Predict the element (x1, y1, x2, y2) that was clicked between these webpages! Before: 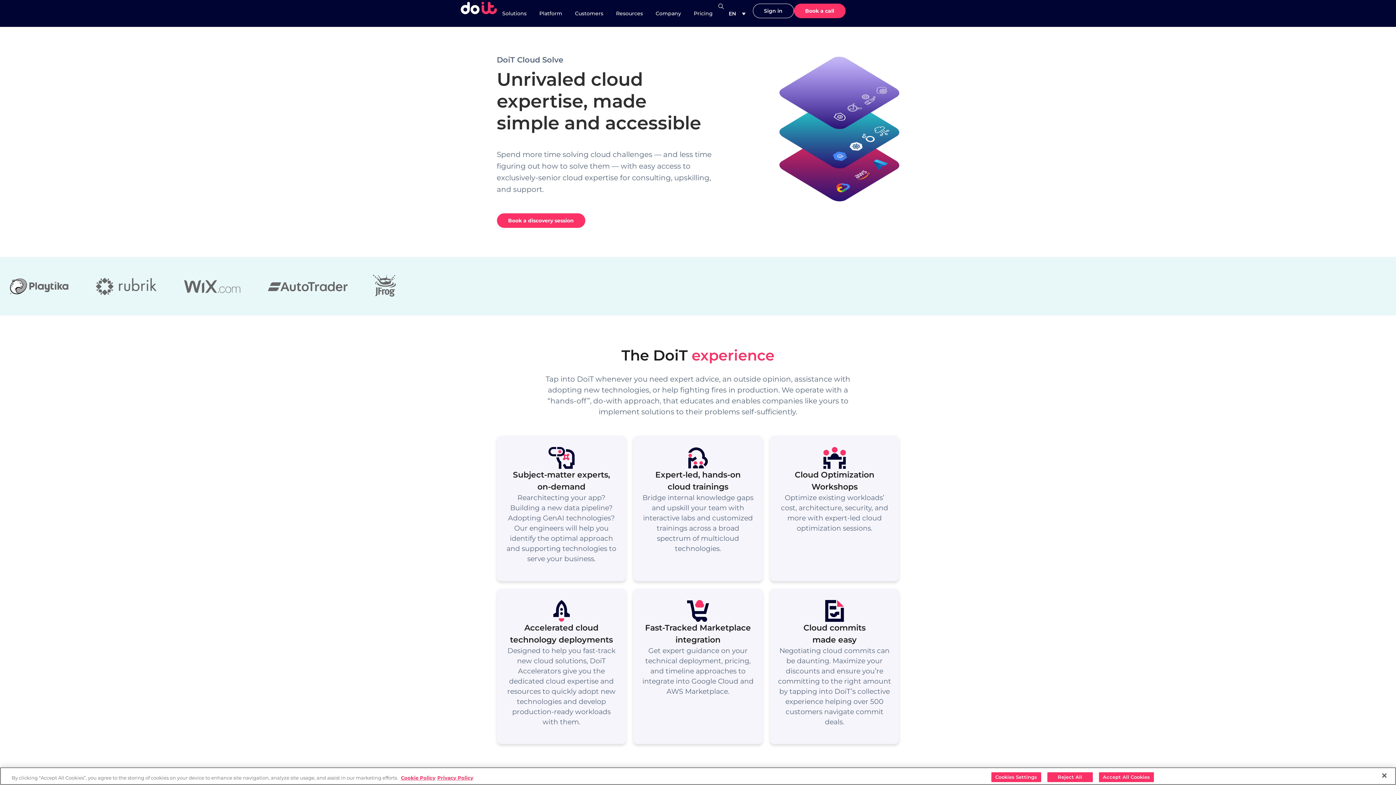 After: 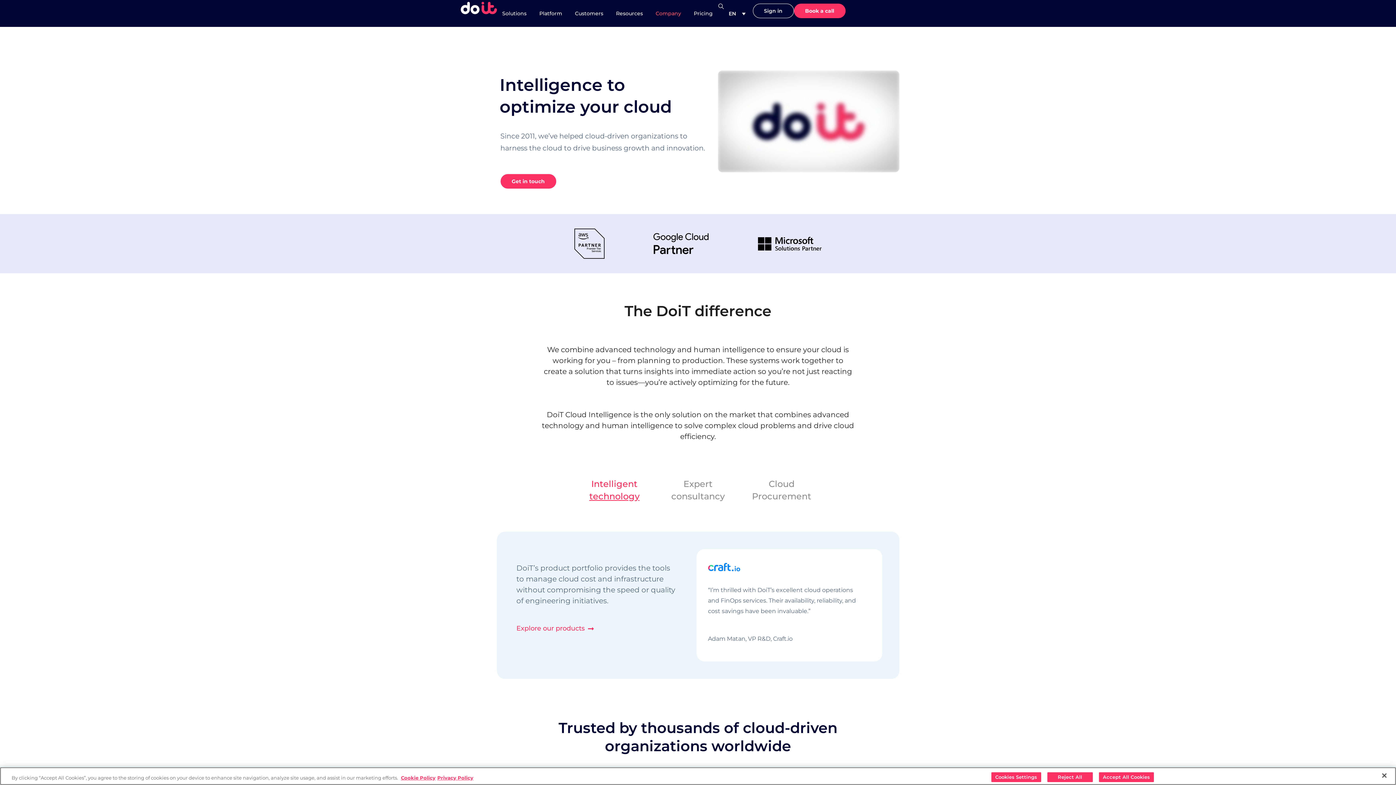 Action: bbox: (650, 3, 686, 23) label: Company